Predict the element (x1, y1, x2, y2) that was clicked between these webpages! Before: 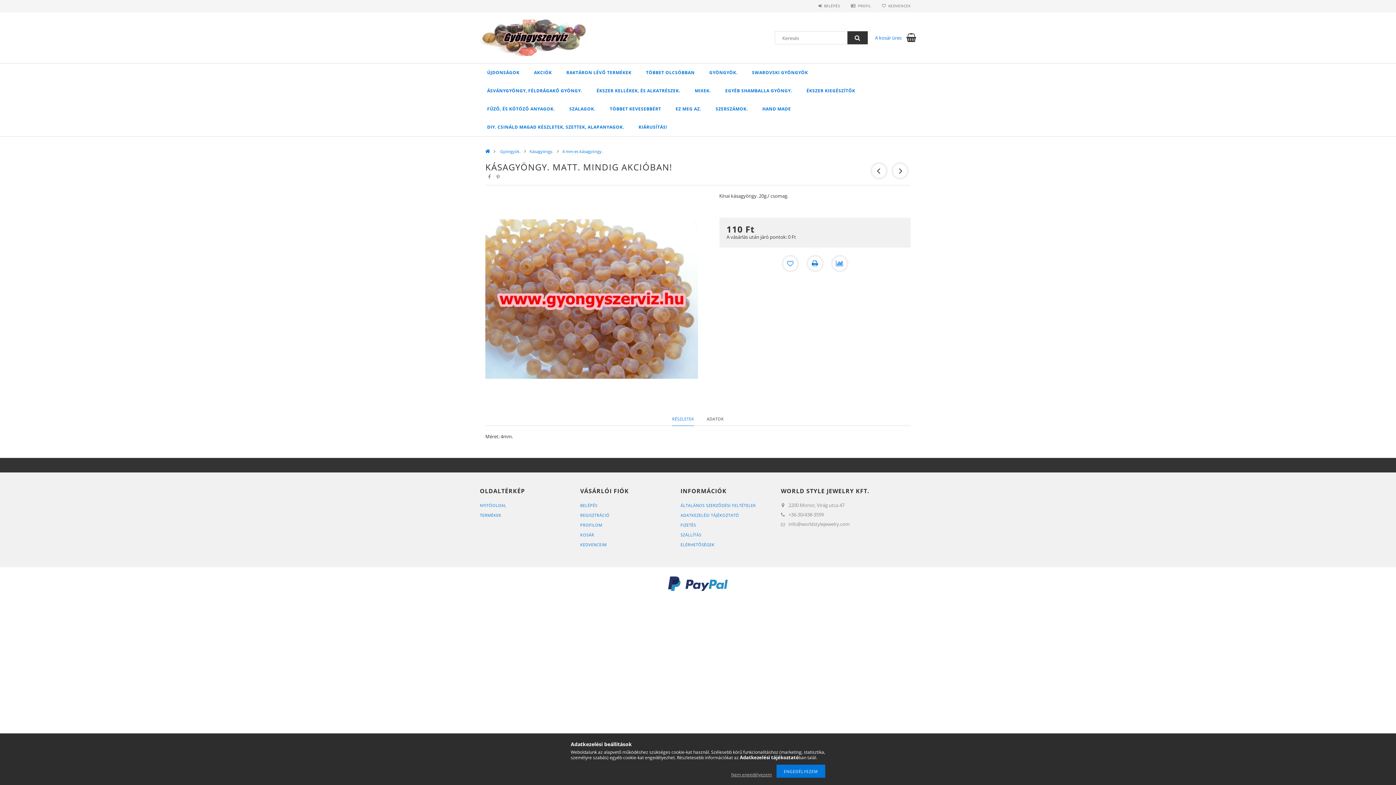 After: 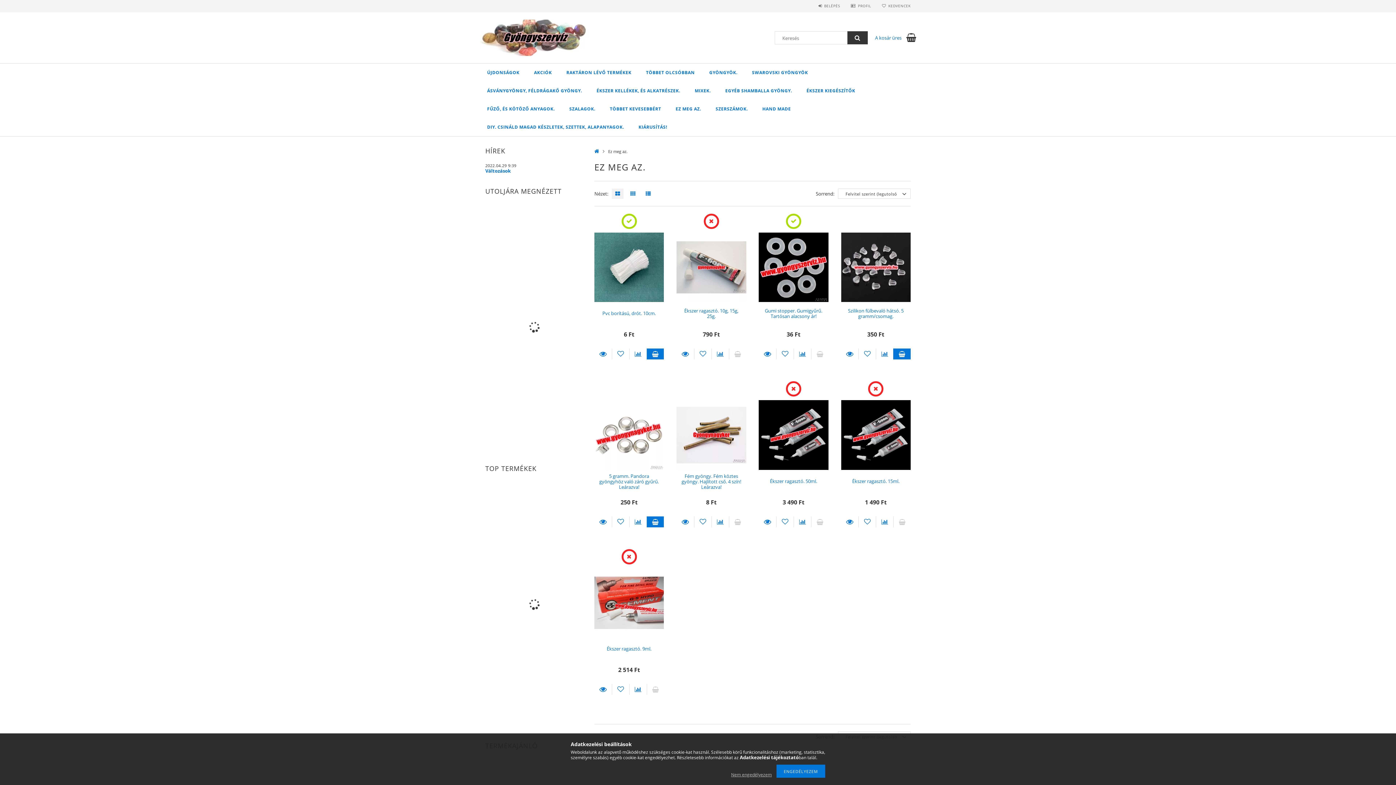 Action: bbox: (668, 100, 708, 118) label: EZ MEG AZ.